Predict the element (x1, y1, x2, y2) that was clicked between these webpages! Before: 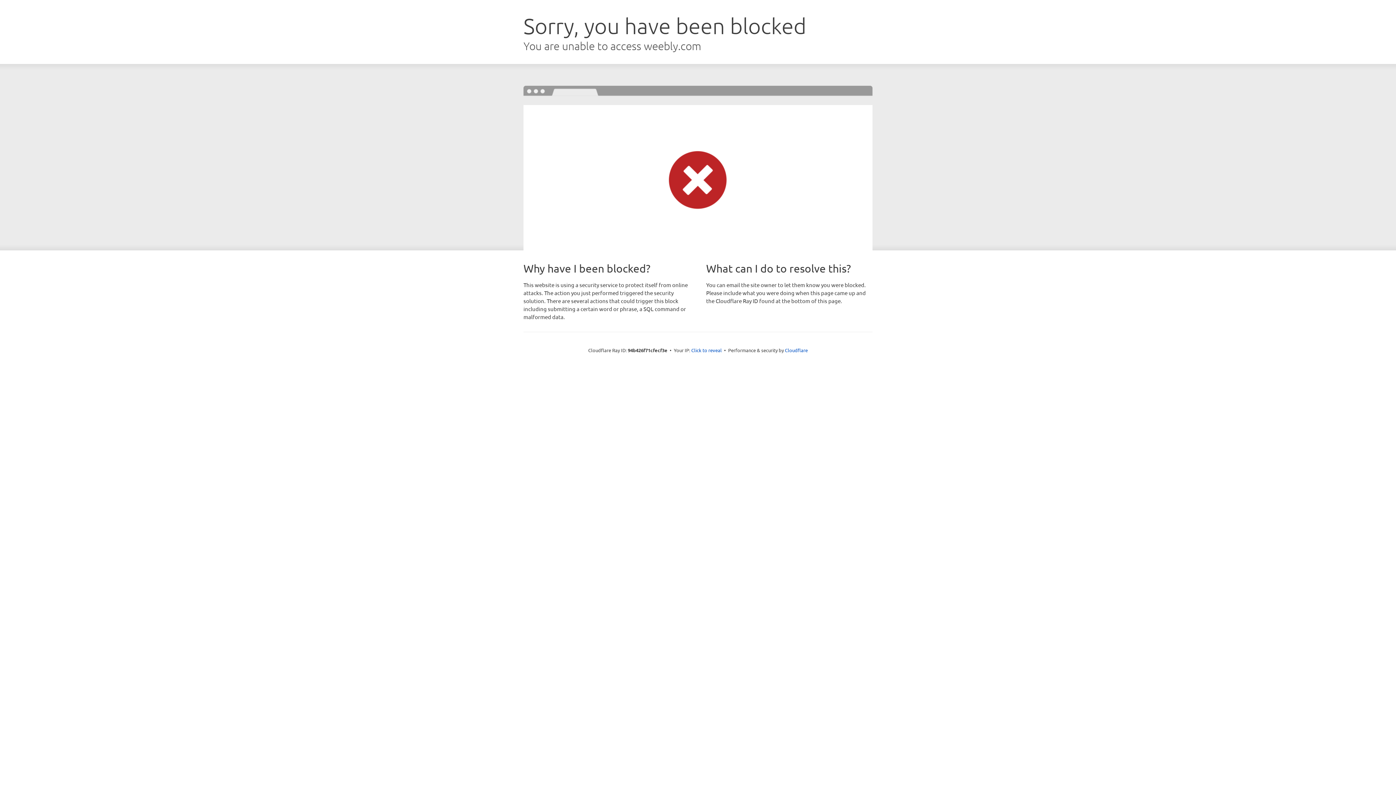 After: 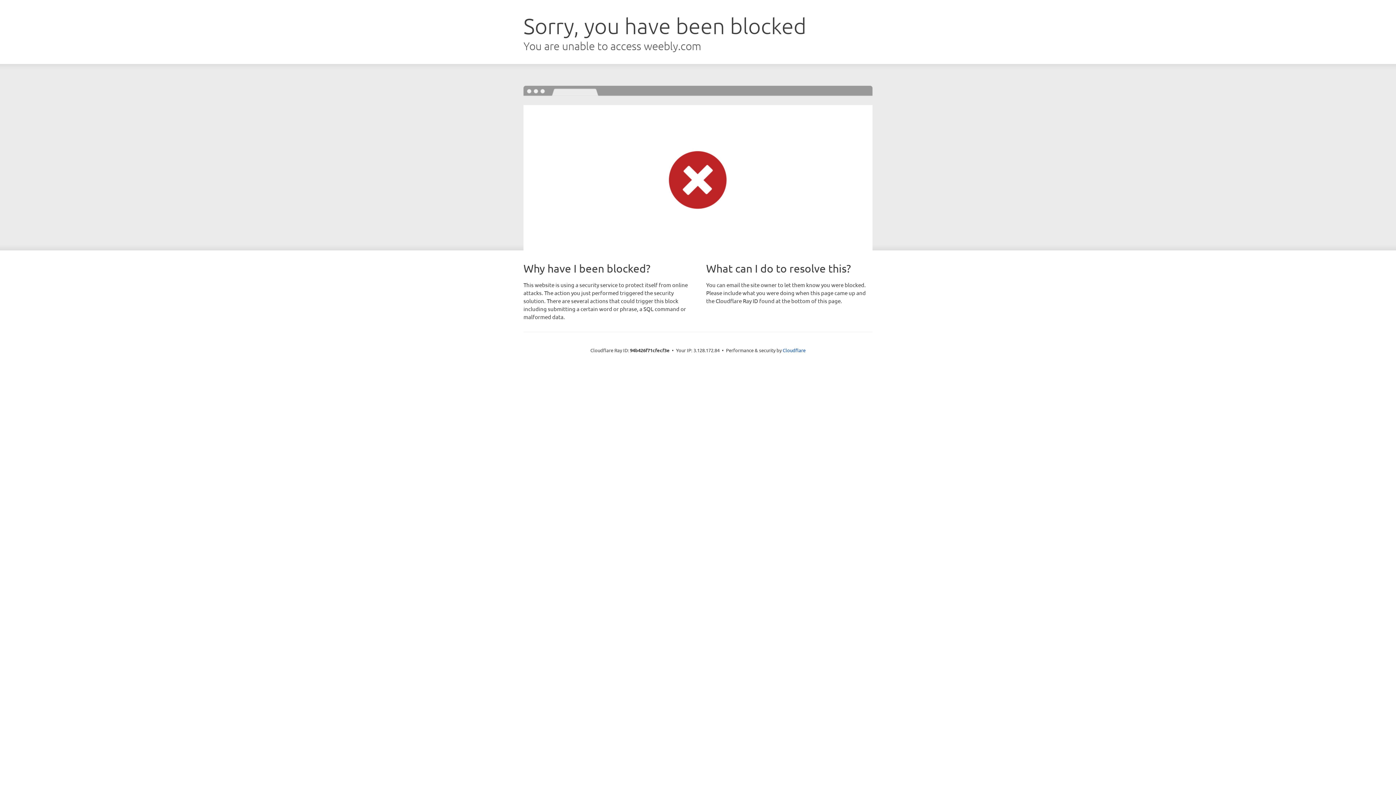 Action: label: Click to reveal bbox: (691, 346, 722, 353)